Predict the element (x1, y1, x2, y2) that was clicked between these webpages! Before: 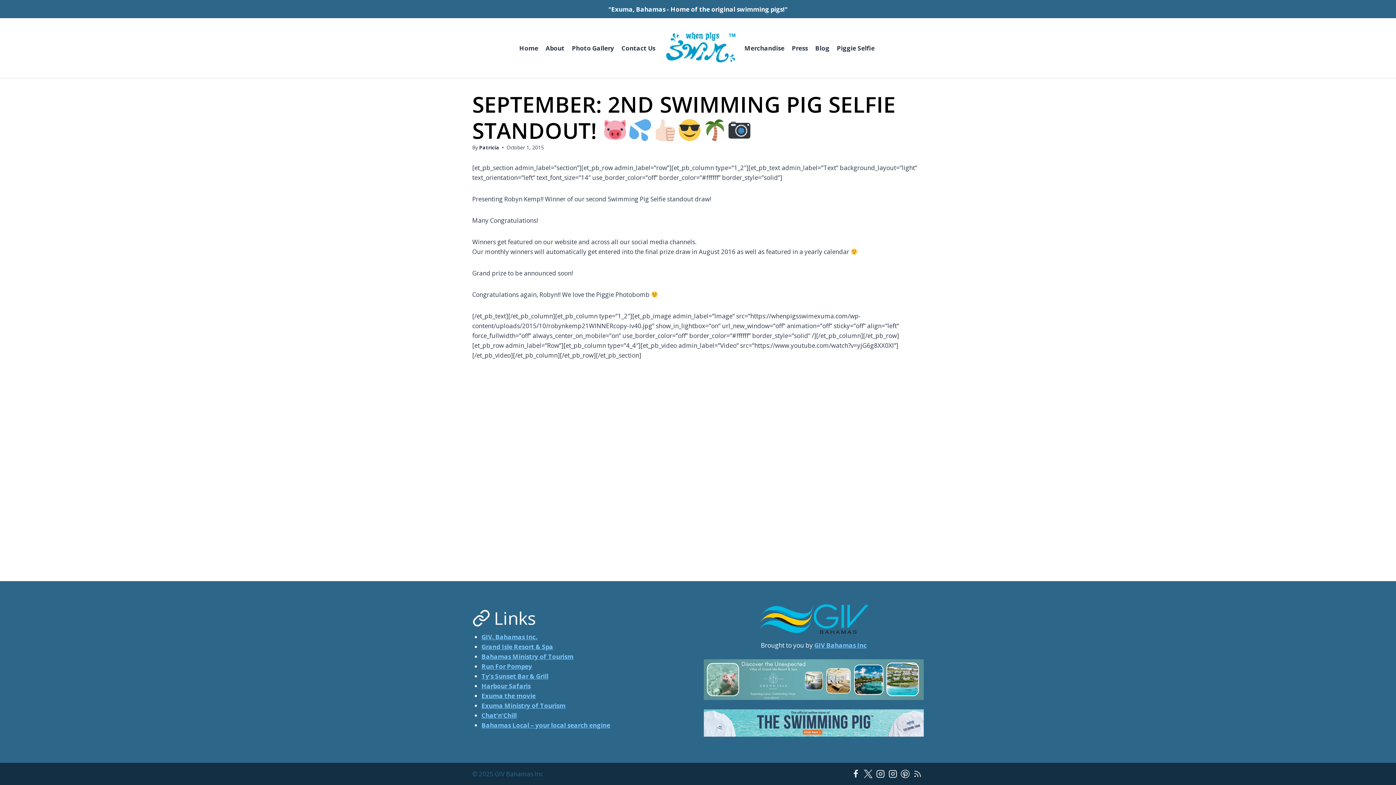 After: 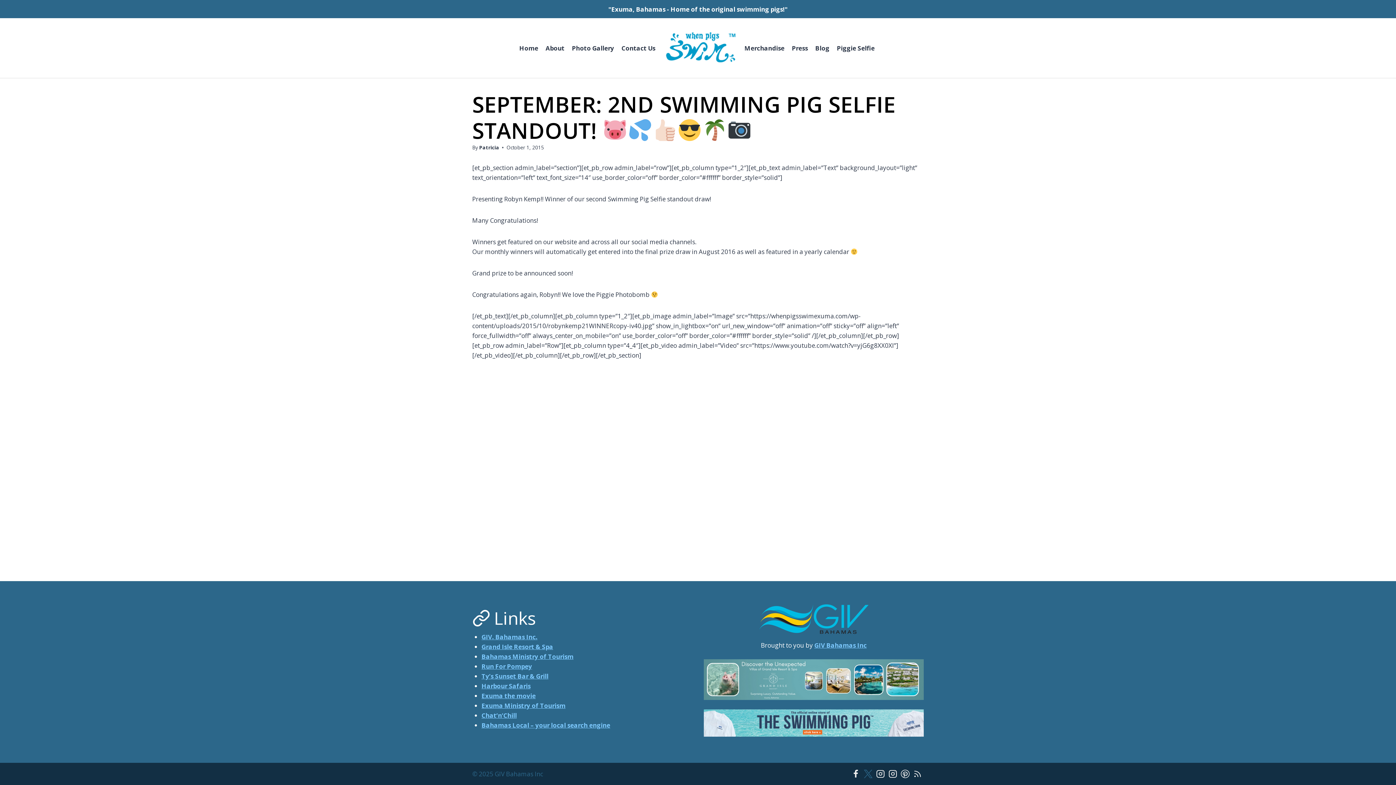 Action: bbox: (862, 768, 874, 780) label: Twitter